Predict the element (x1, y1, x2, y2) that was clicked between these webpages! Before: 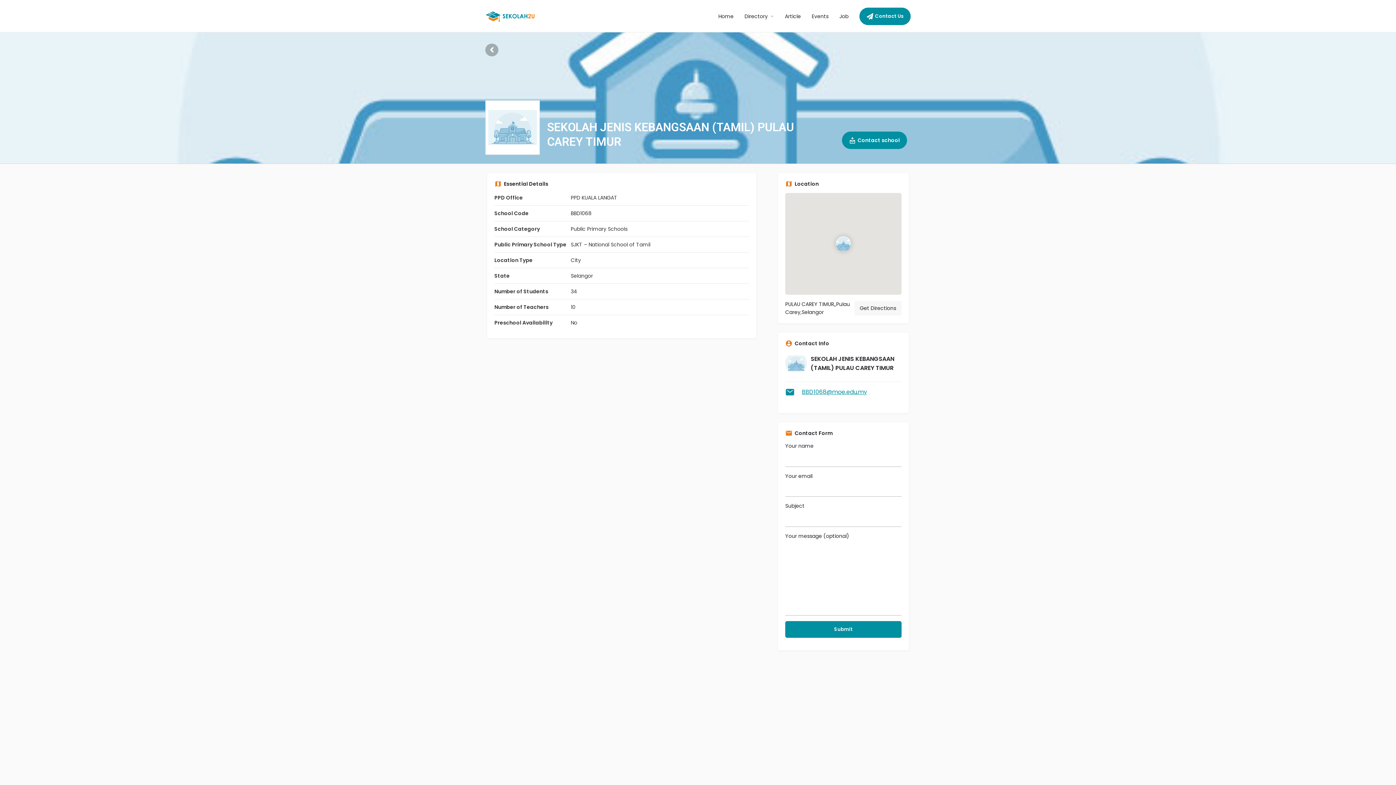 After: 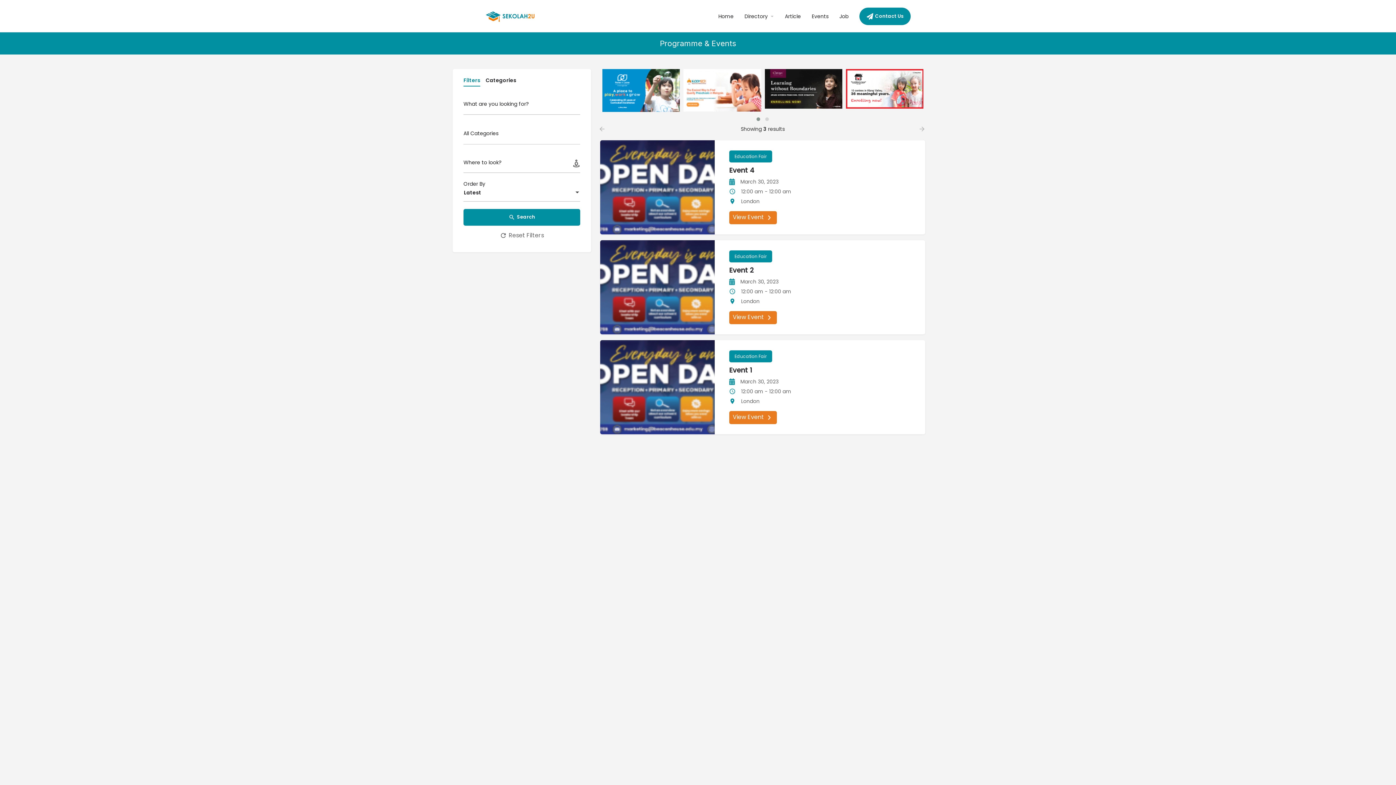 Action: bbox: (812, 12, 828, 19) label: Events